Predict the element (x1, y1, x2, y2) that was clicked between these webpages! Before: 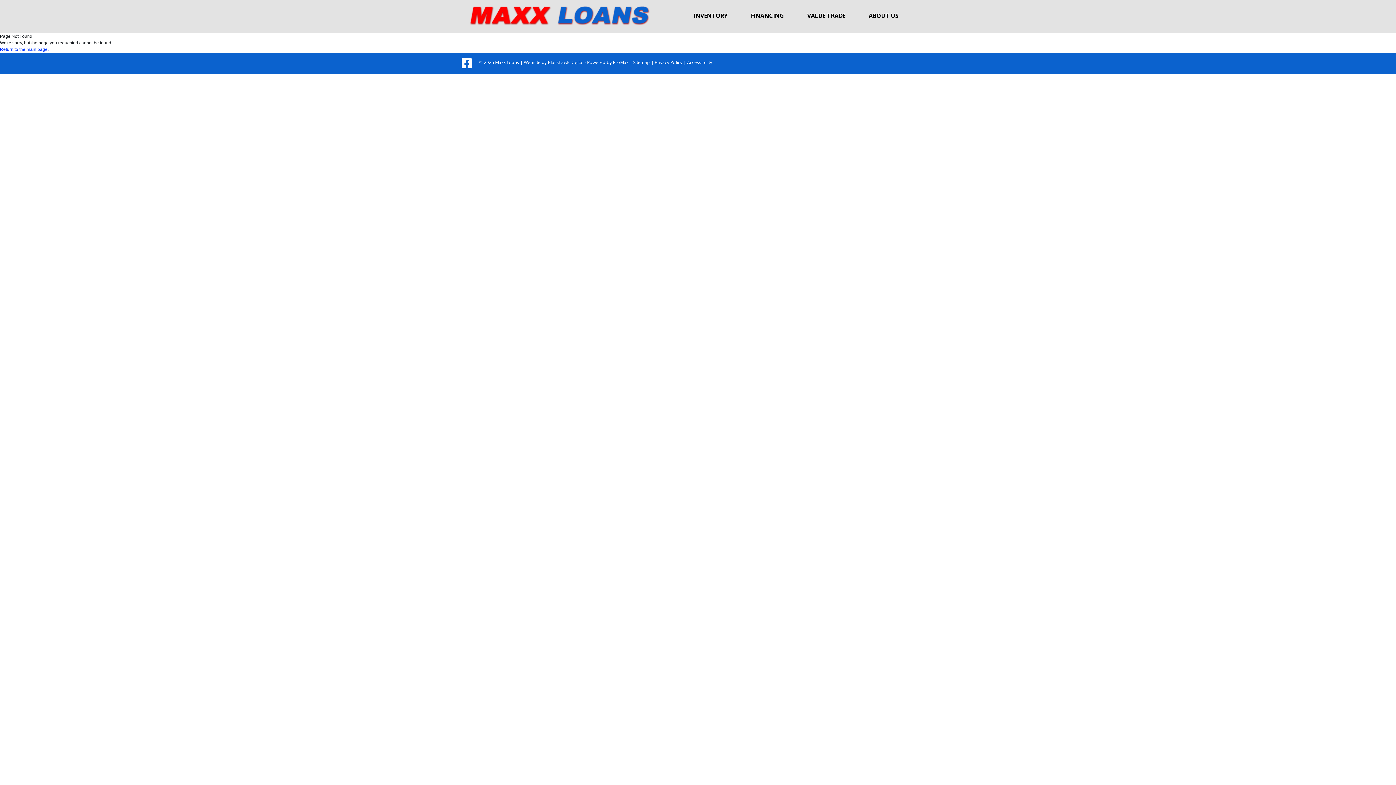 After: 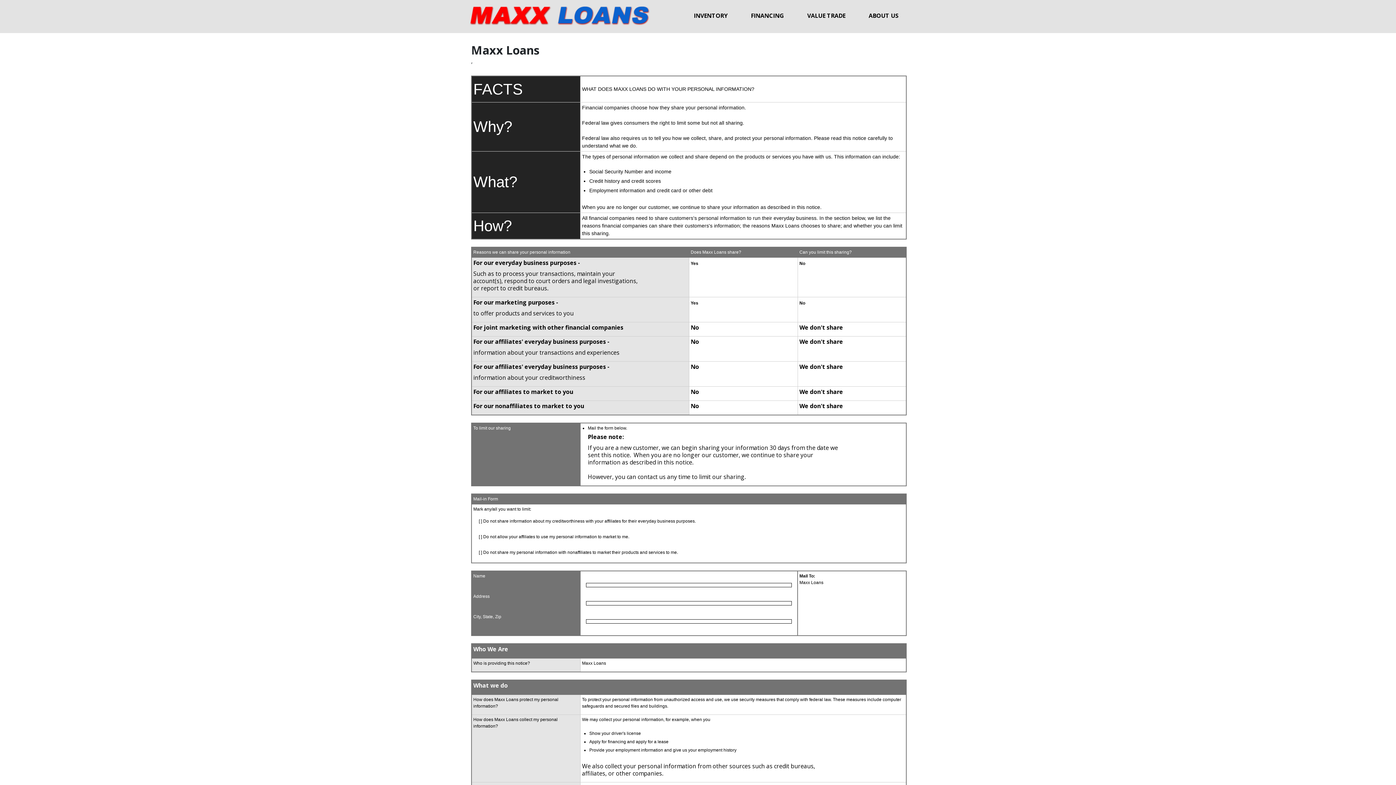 Action: bbox: (654, 59, 682, 65) label: Privacy Policy